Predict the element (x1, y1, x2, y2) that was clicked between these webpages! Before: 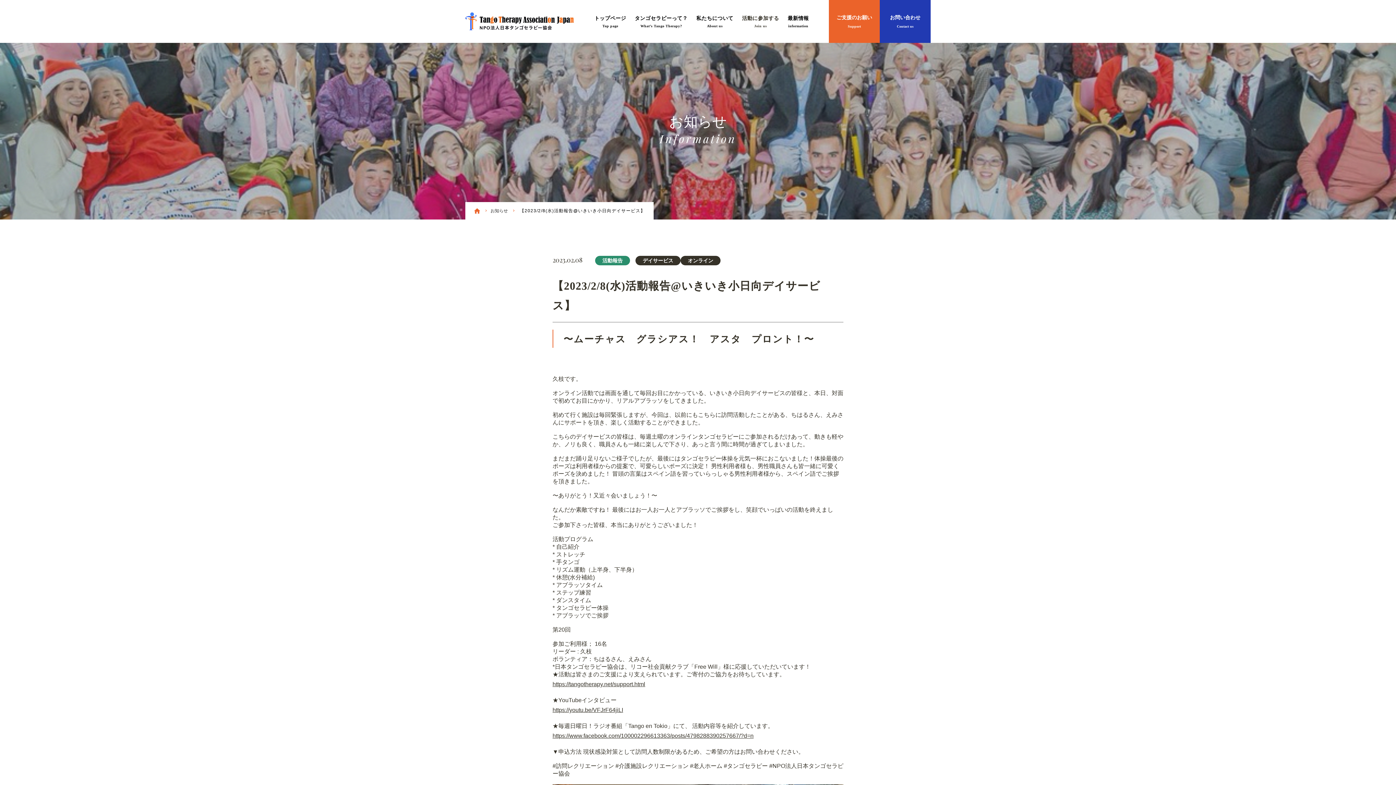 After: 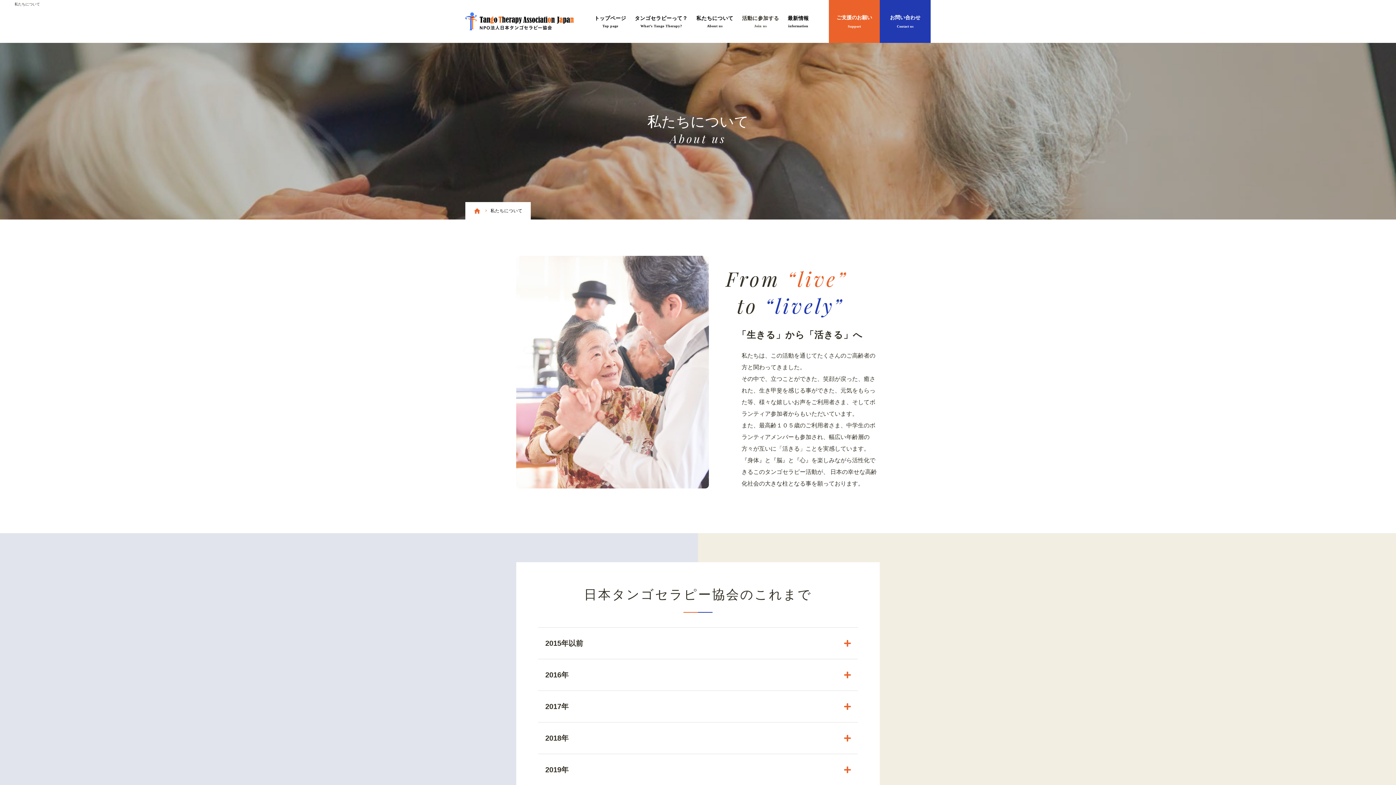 Action: bbox: (696, 14, 733, 28) label: 私たちについて
About us